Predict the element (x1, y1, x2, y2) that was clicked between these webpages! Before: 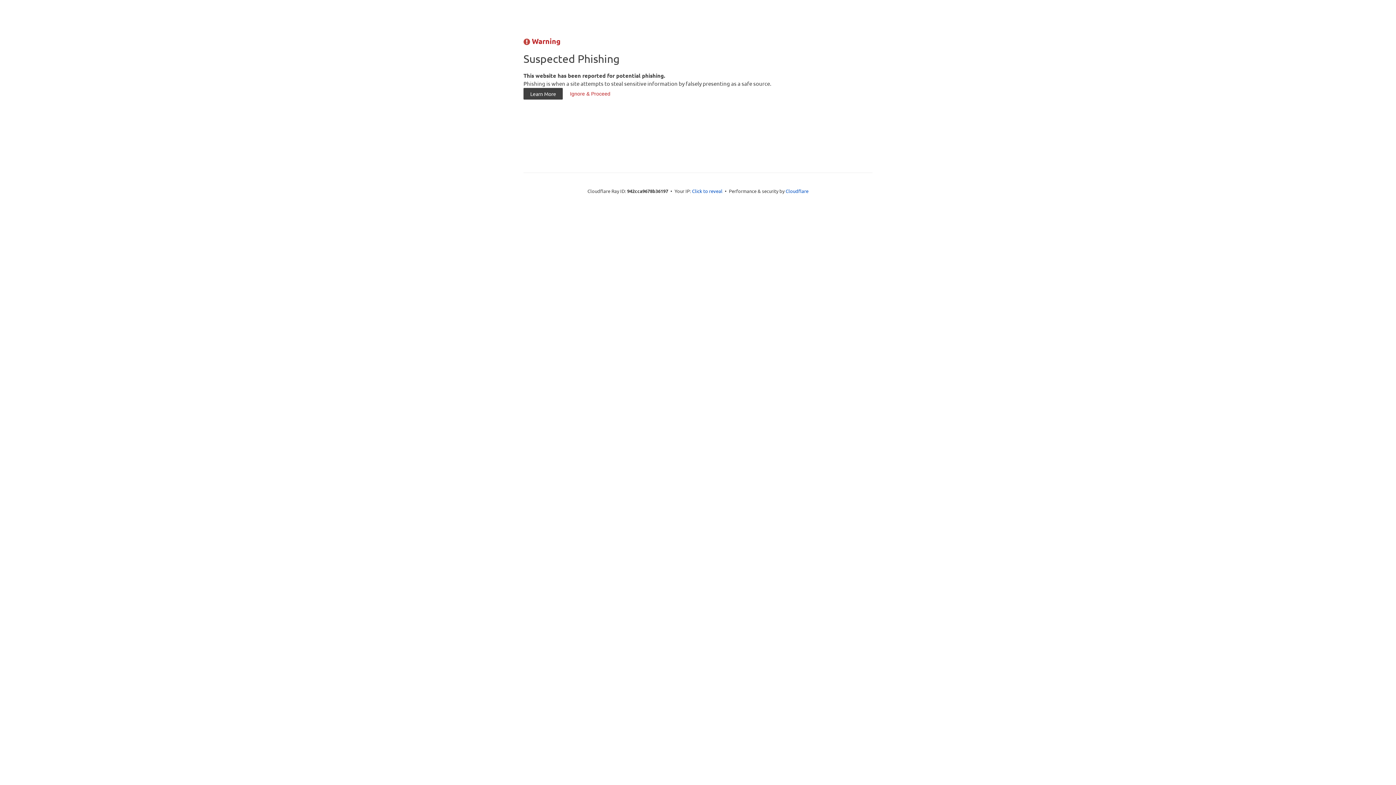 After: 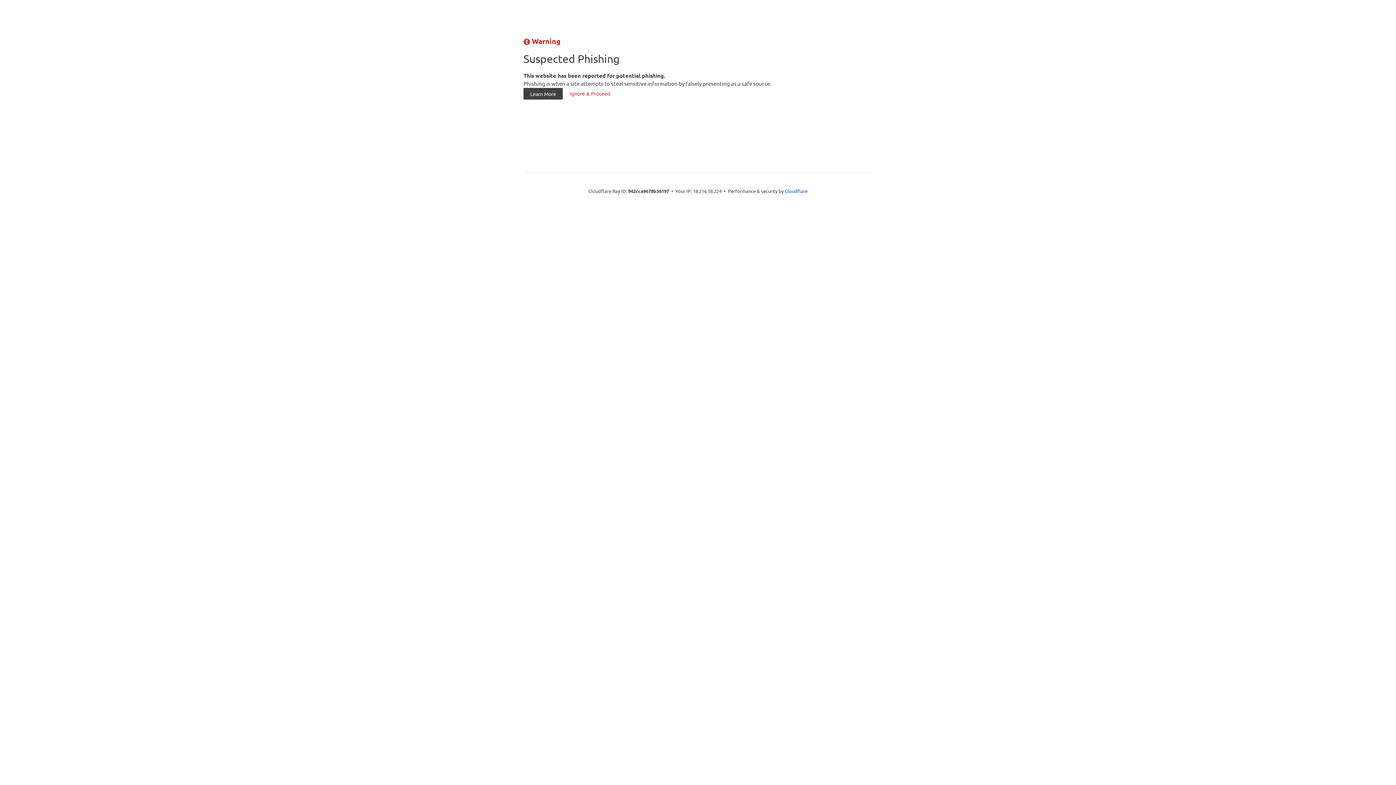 Action: bbox: (692, 187, 722, 194) label: Click to reveal